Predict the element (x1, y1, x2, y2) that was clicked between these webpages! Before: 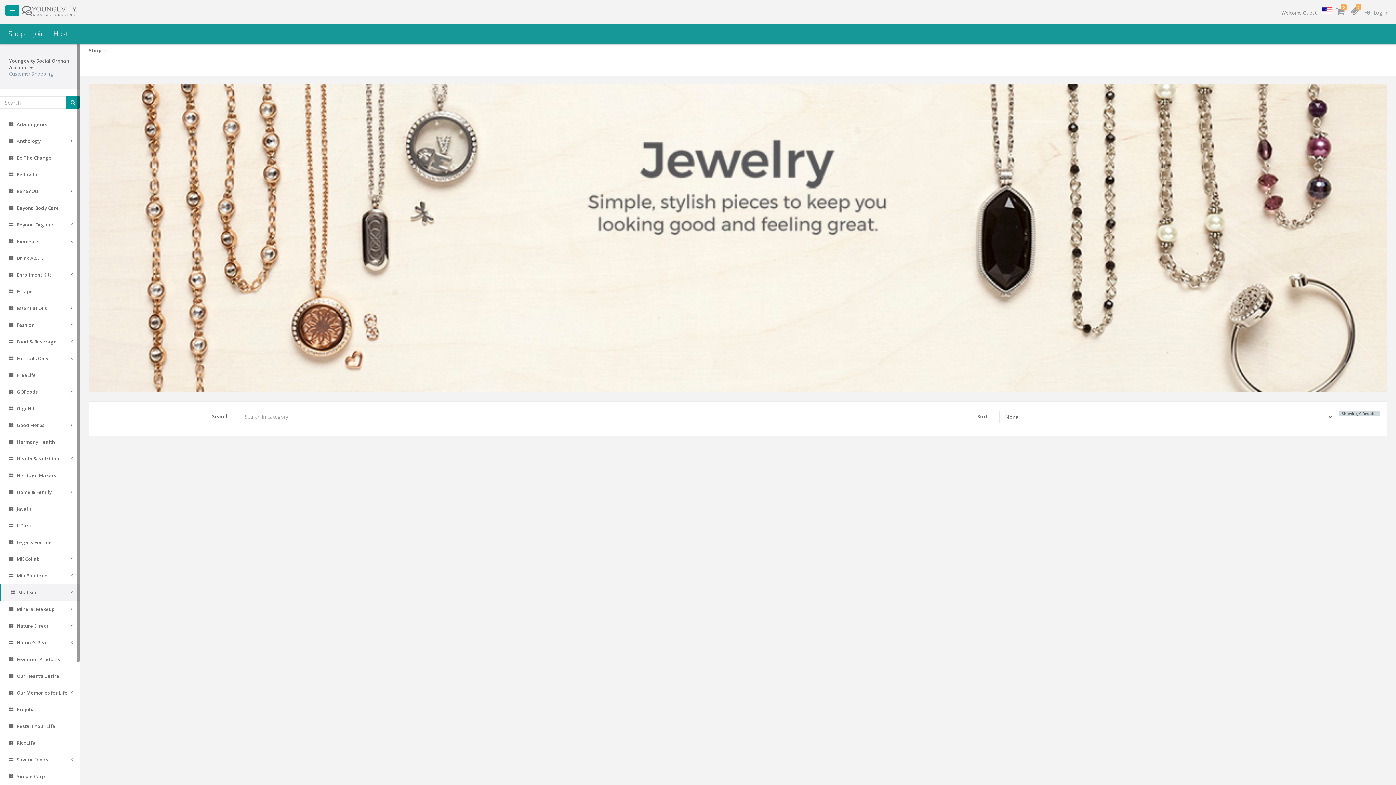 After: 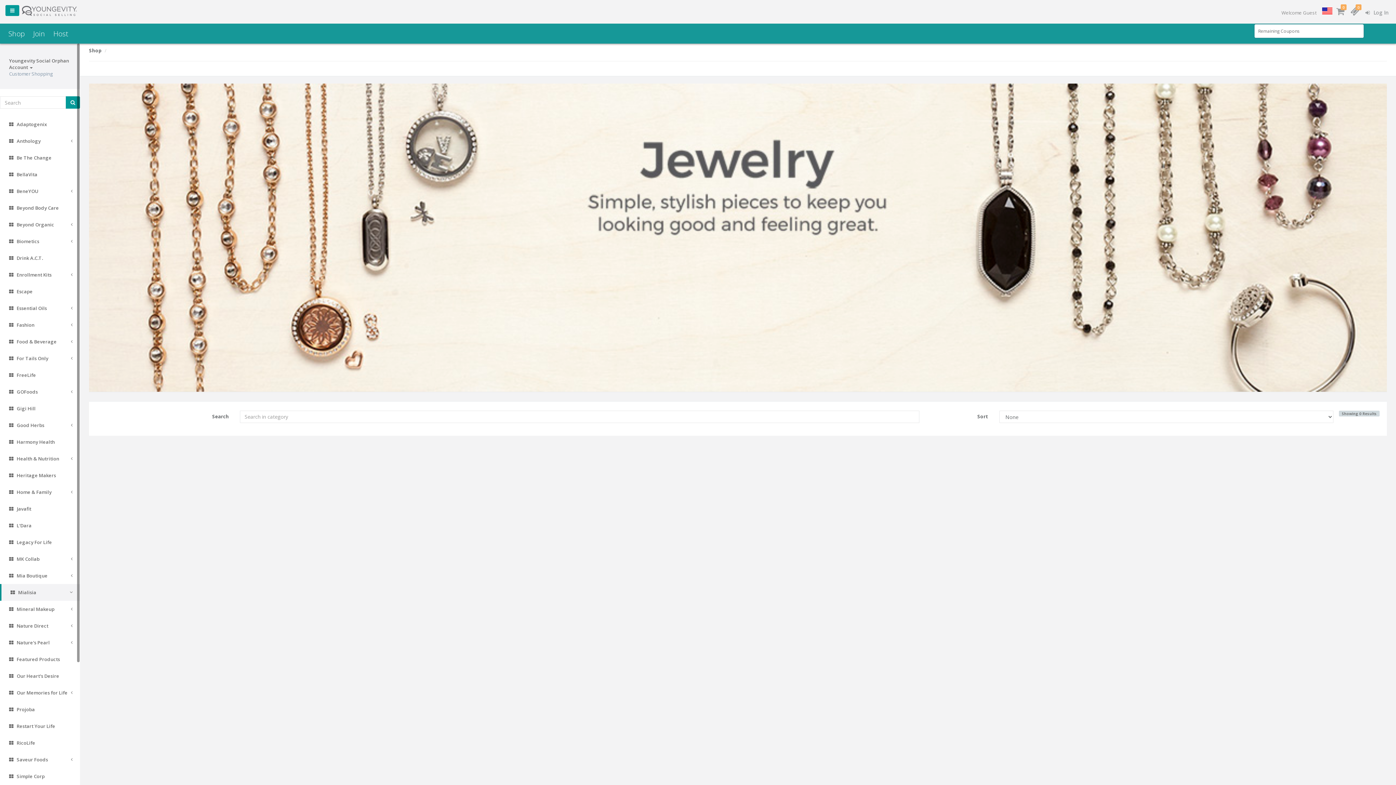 Action: bbox: (1349, 0, 1364, 23) label: 0